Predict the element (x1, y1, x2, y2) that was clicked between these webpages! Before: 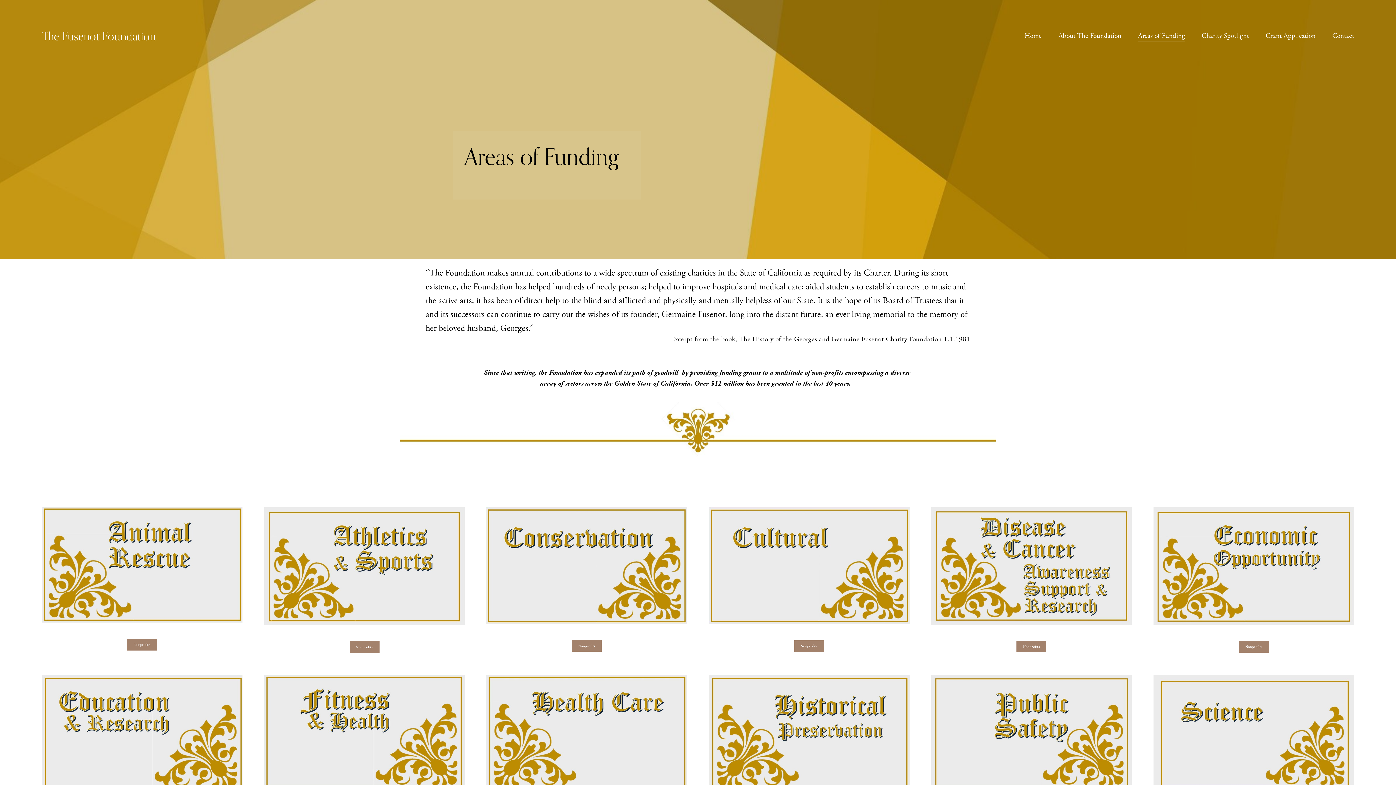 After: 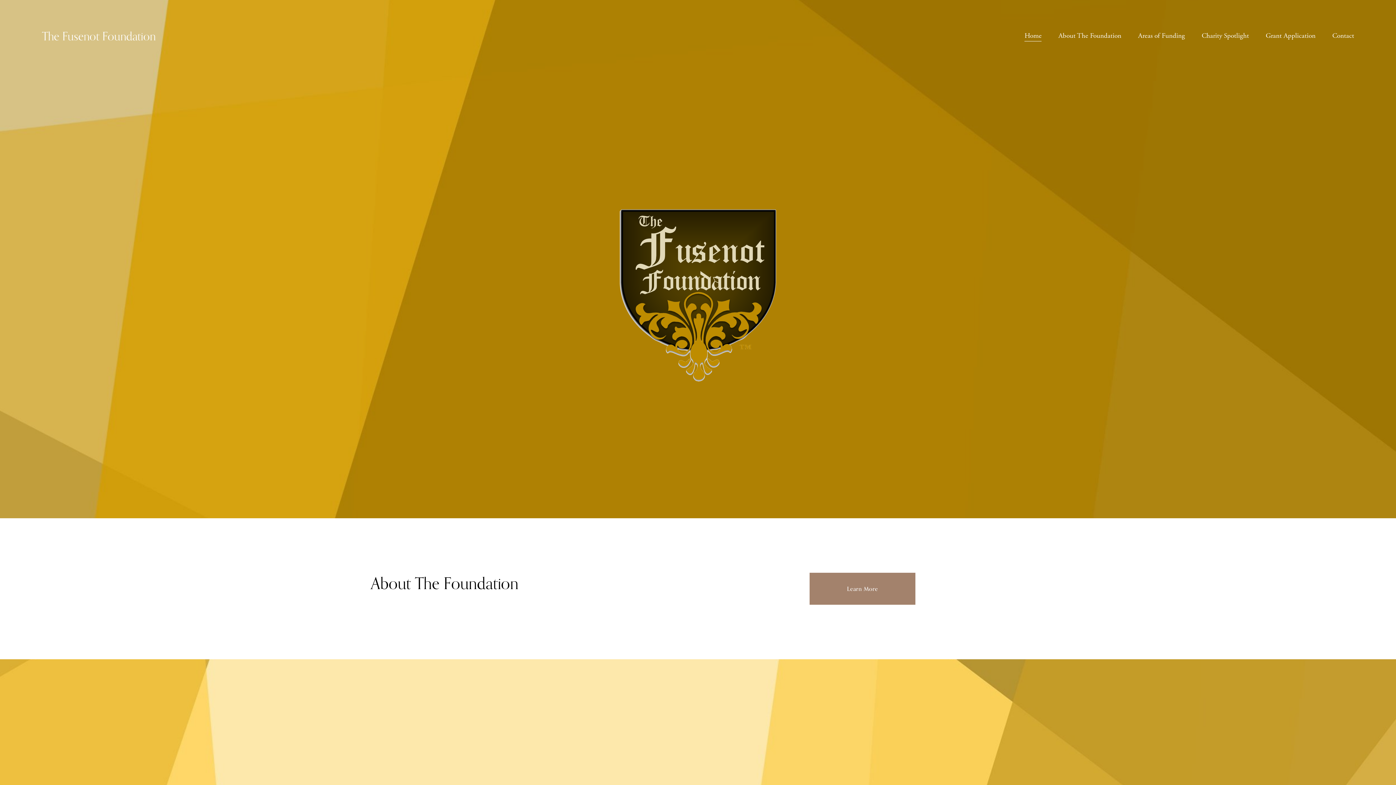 Action: label: Home bbox: (1024, 29, 1041, 42)